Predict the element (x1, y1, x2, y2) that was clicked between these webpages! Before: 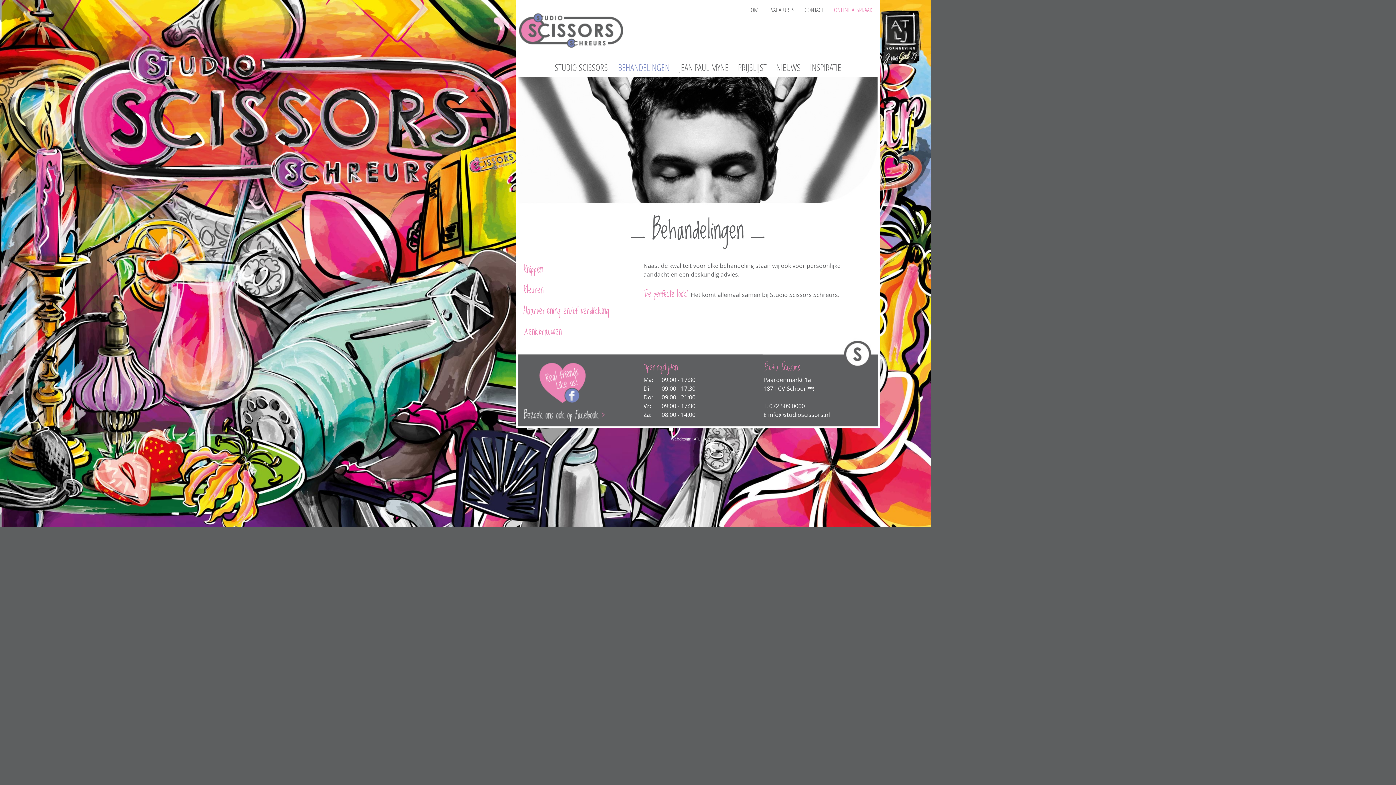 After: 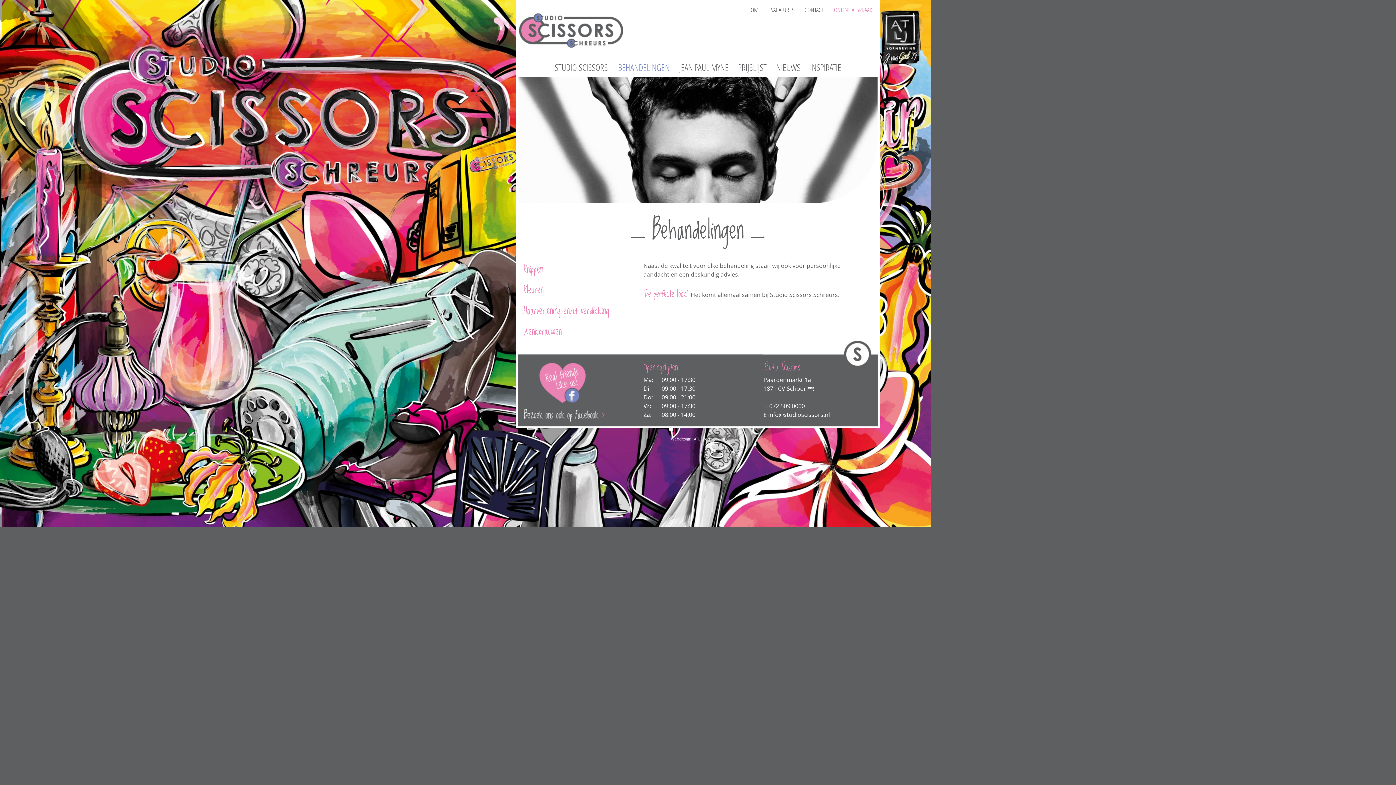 Action: bbox: (834, 6, 880, 14) label: ONLINE AFSPRAAK     